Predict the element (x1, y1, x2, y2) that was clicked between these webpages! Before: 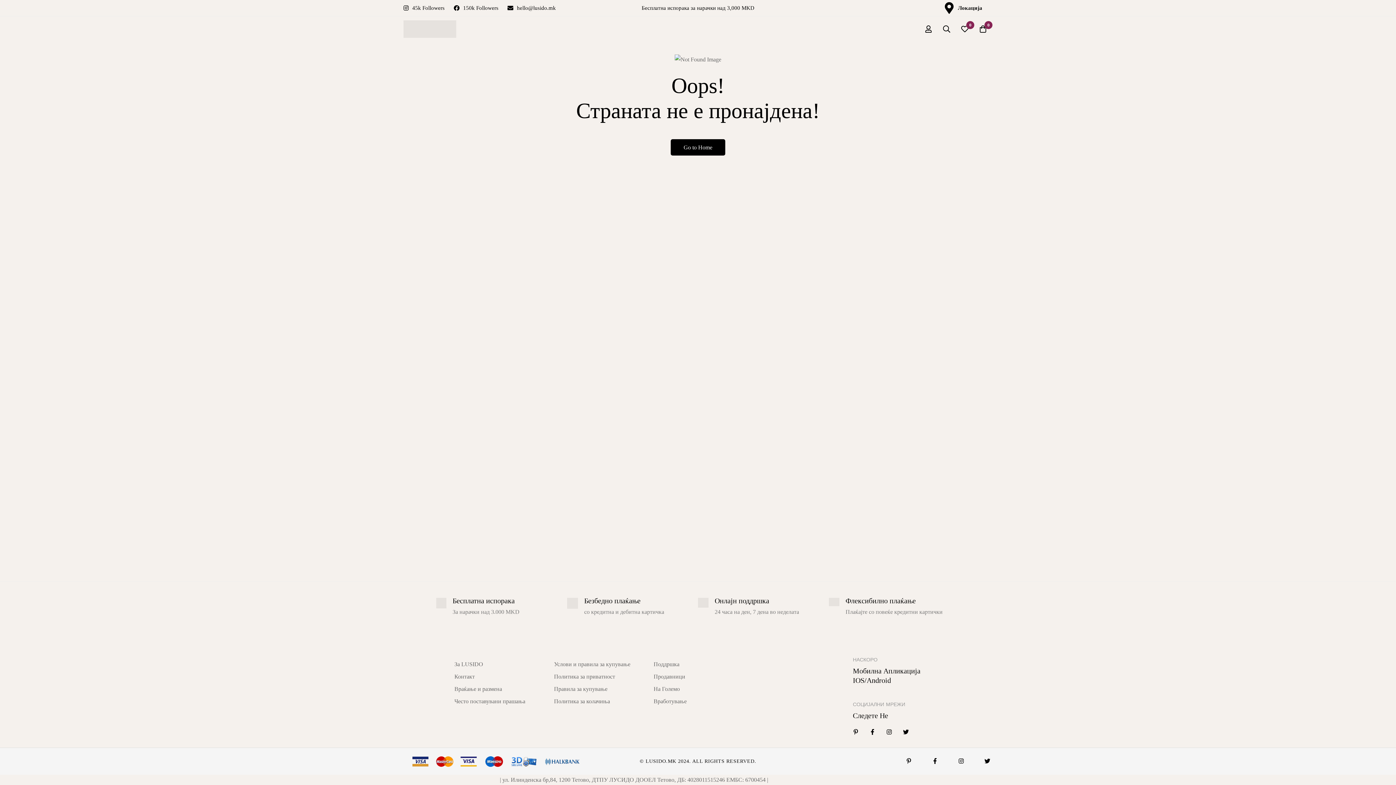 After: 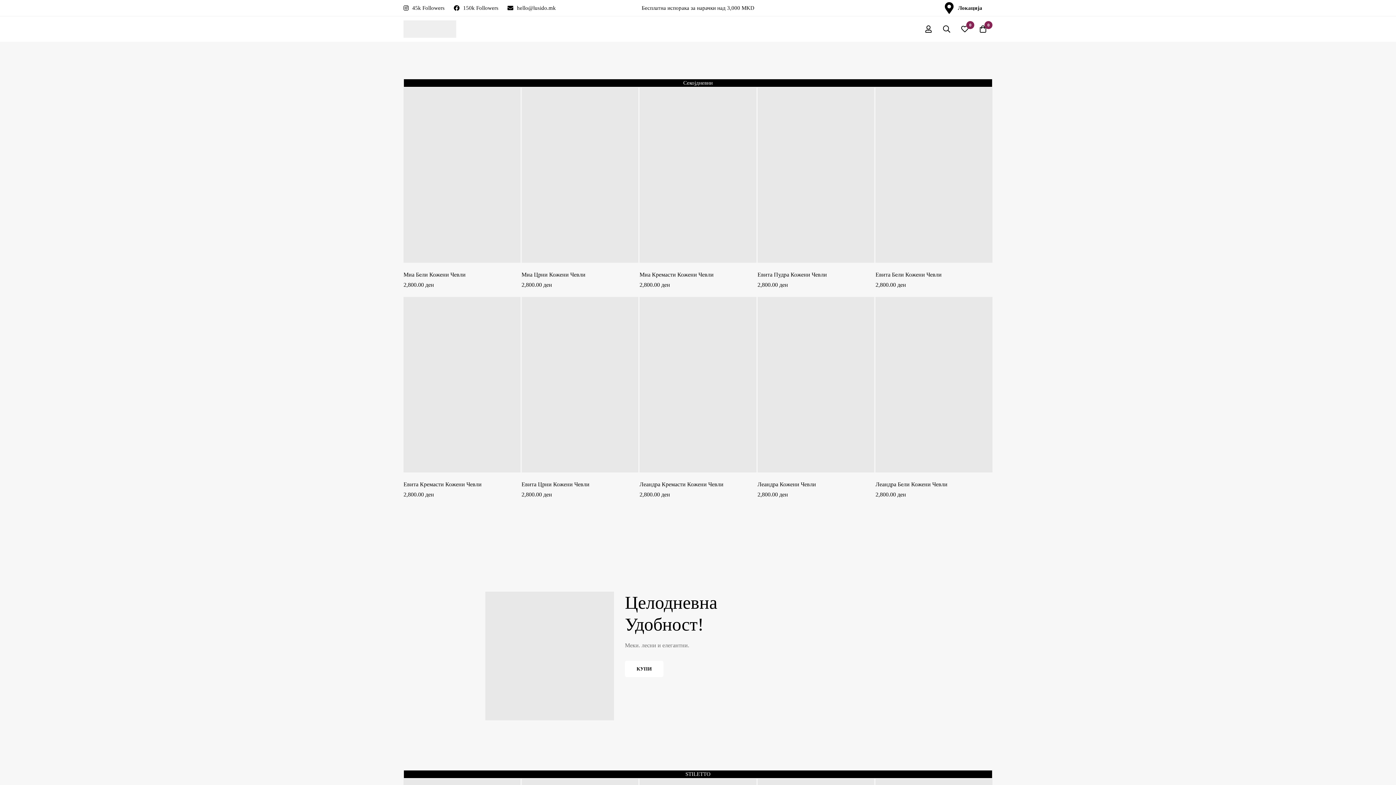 Action: bbox: (403, 18, 456, 39)